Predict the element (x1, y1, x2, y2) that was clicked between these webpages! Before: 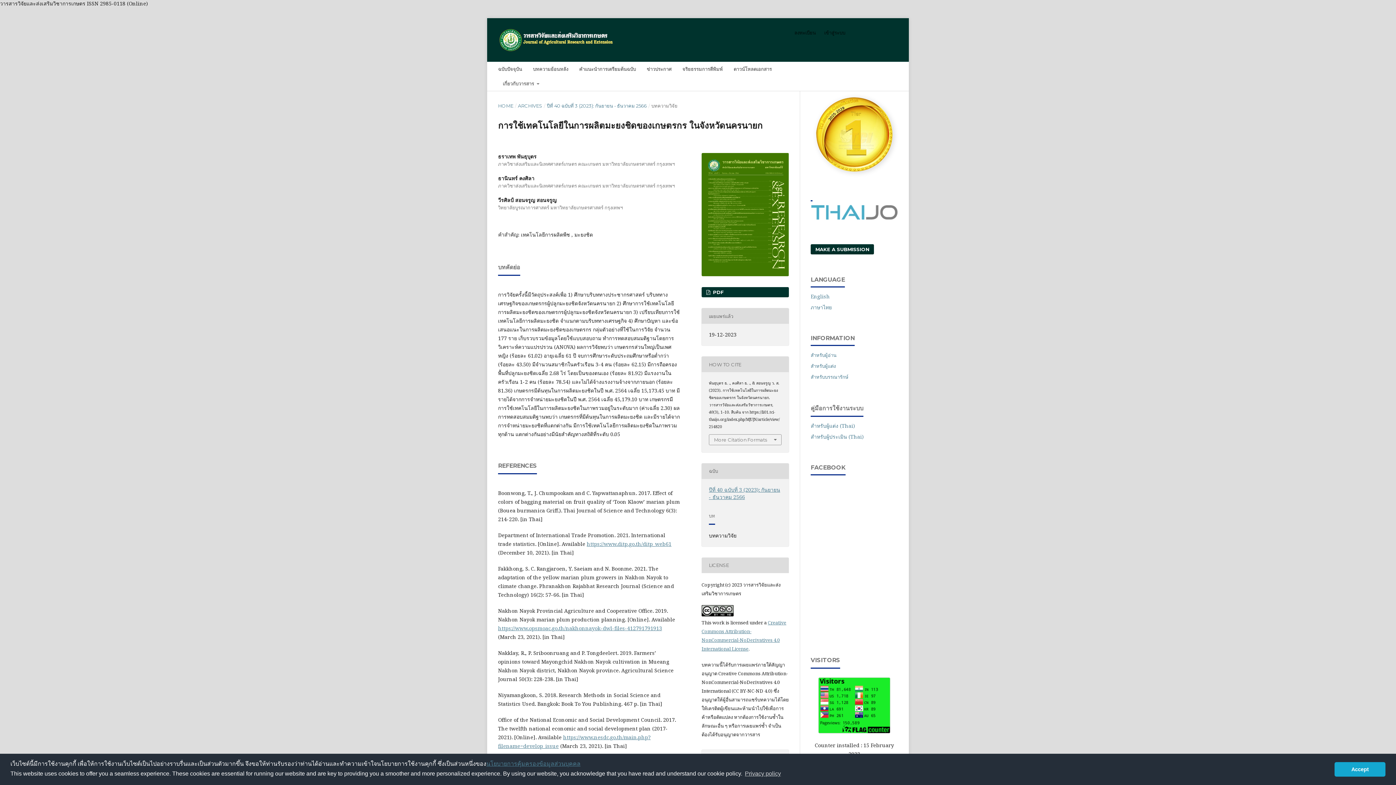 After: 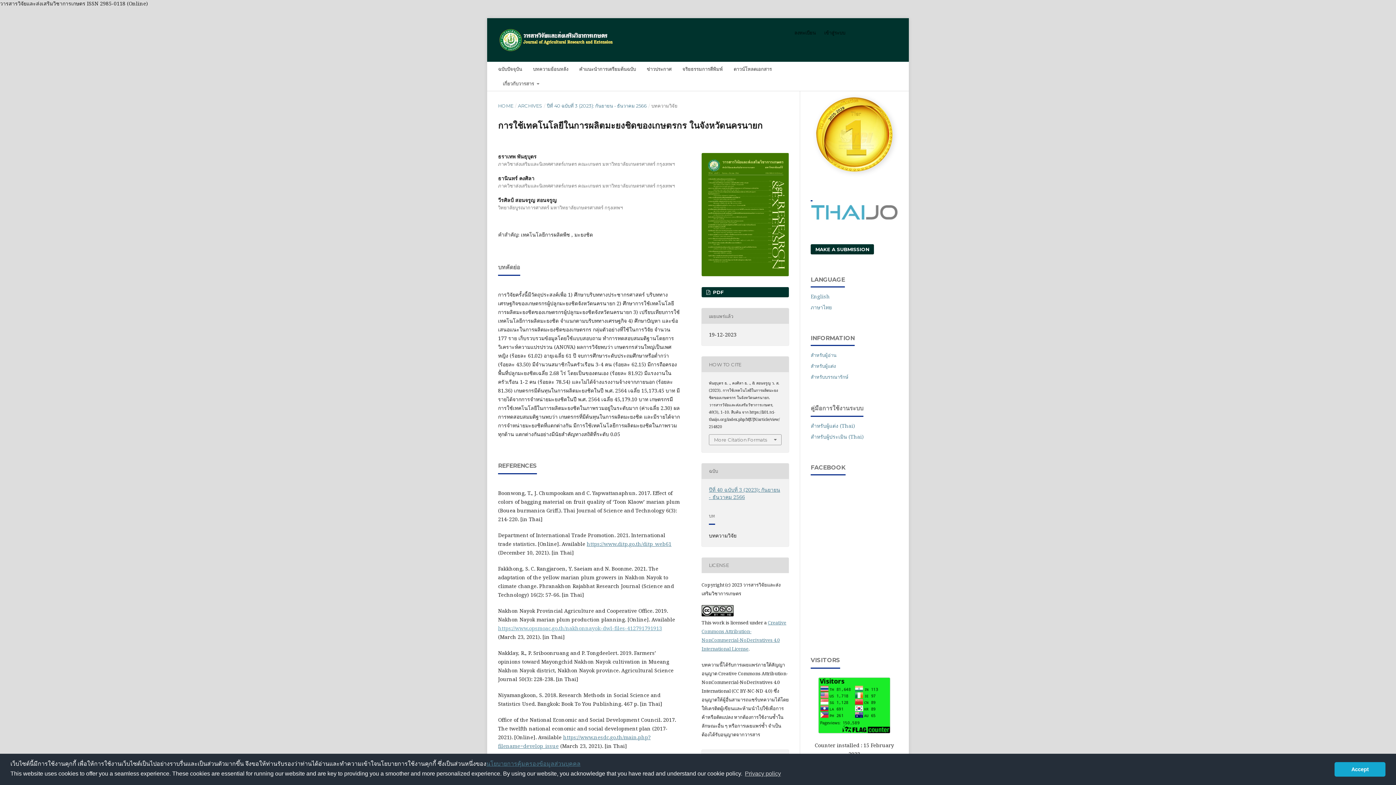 Action: bbox: (498, 625, 662, 631) label: https://www.opsmoac.go.th/nakhonnayok-dwl-files-412791791913